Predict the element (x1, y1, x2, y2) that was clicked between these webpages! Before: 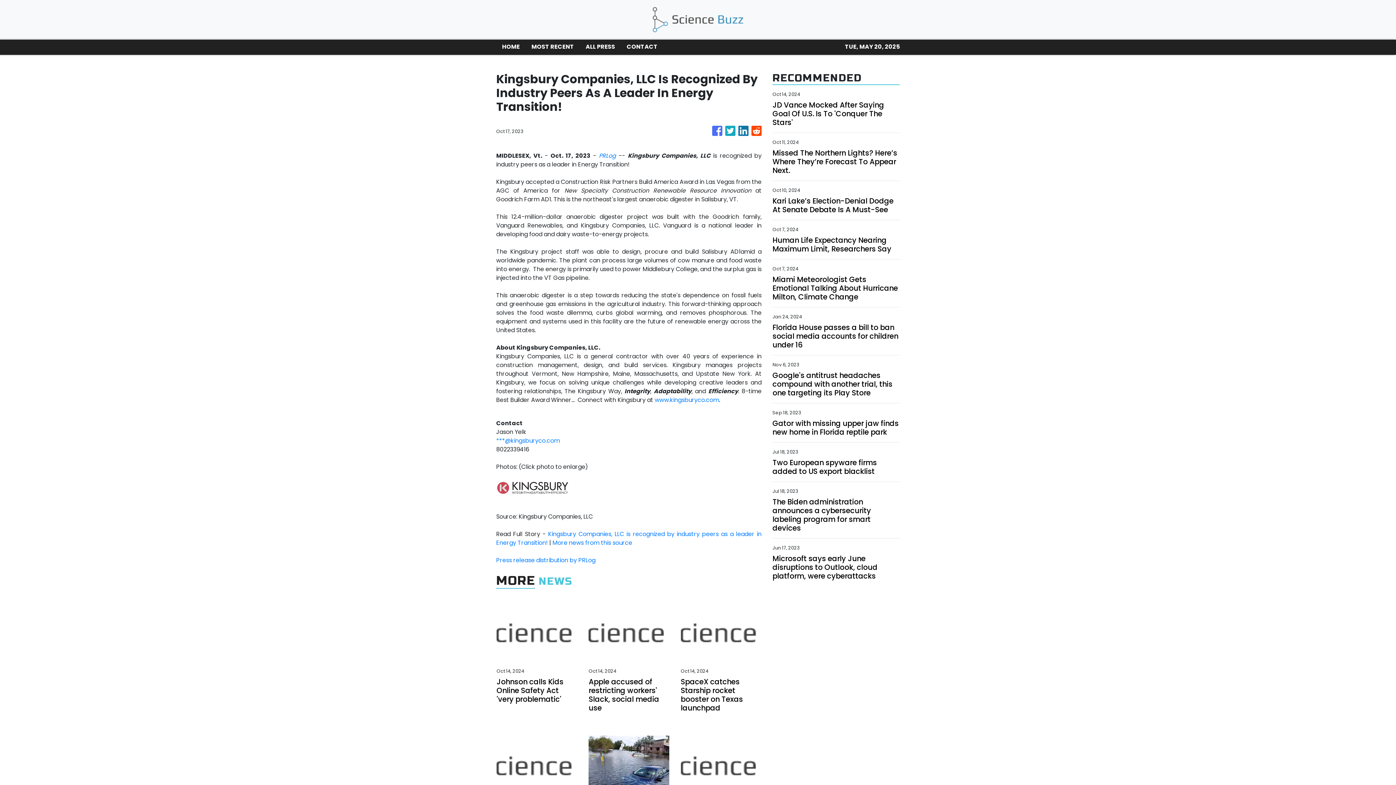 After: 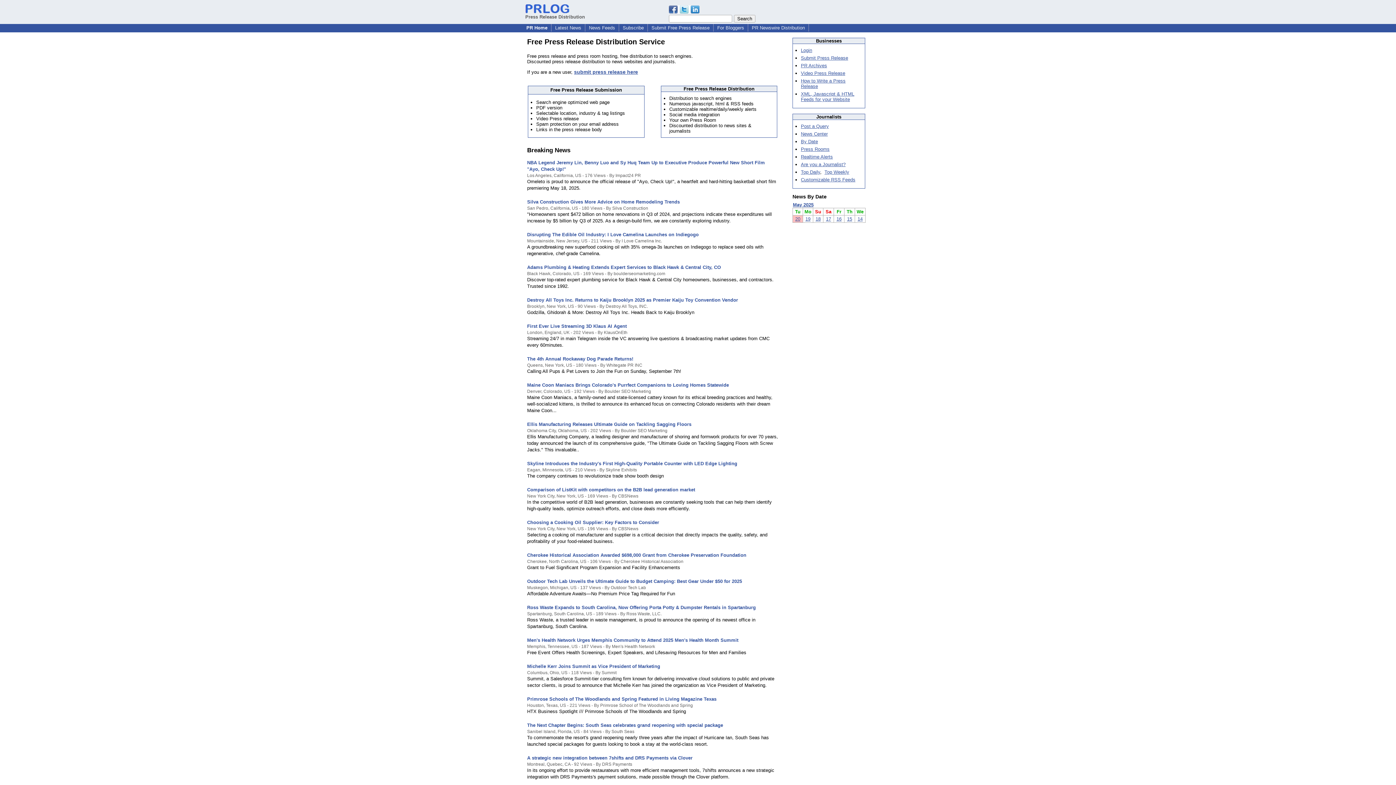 Action: bbox: (599, 151, 616, 160) label: PRLog